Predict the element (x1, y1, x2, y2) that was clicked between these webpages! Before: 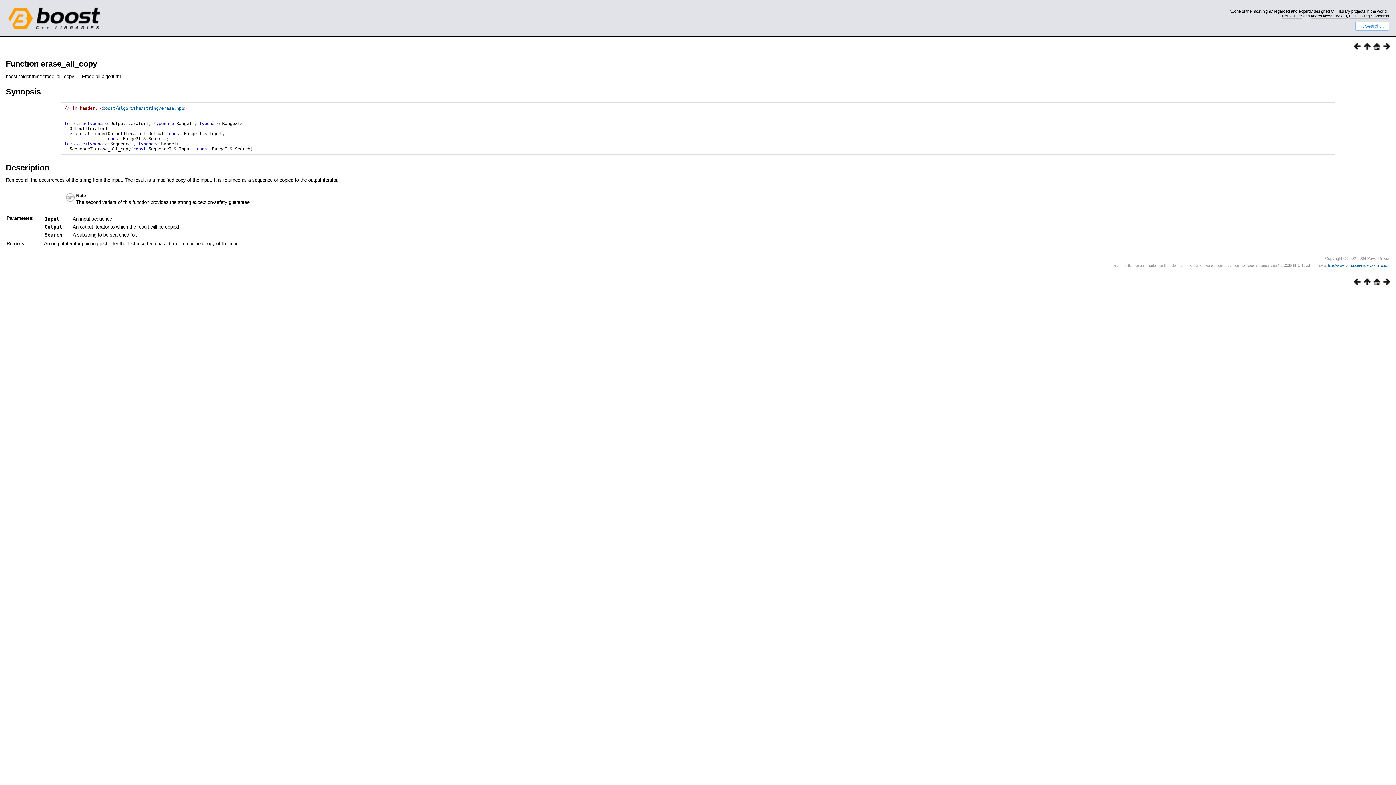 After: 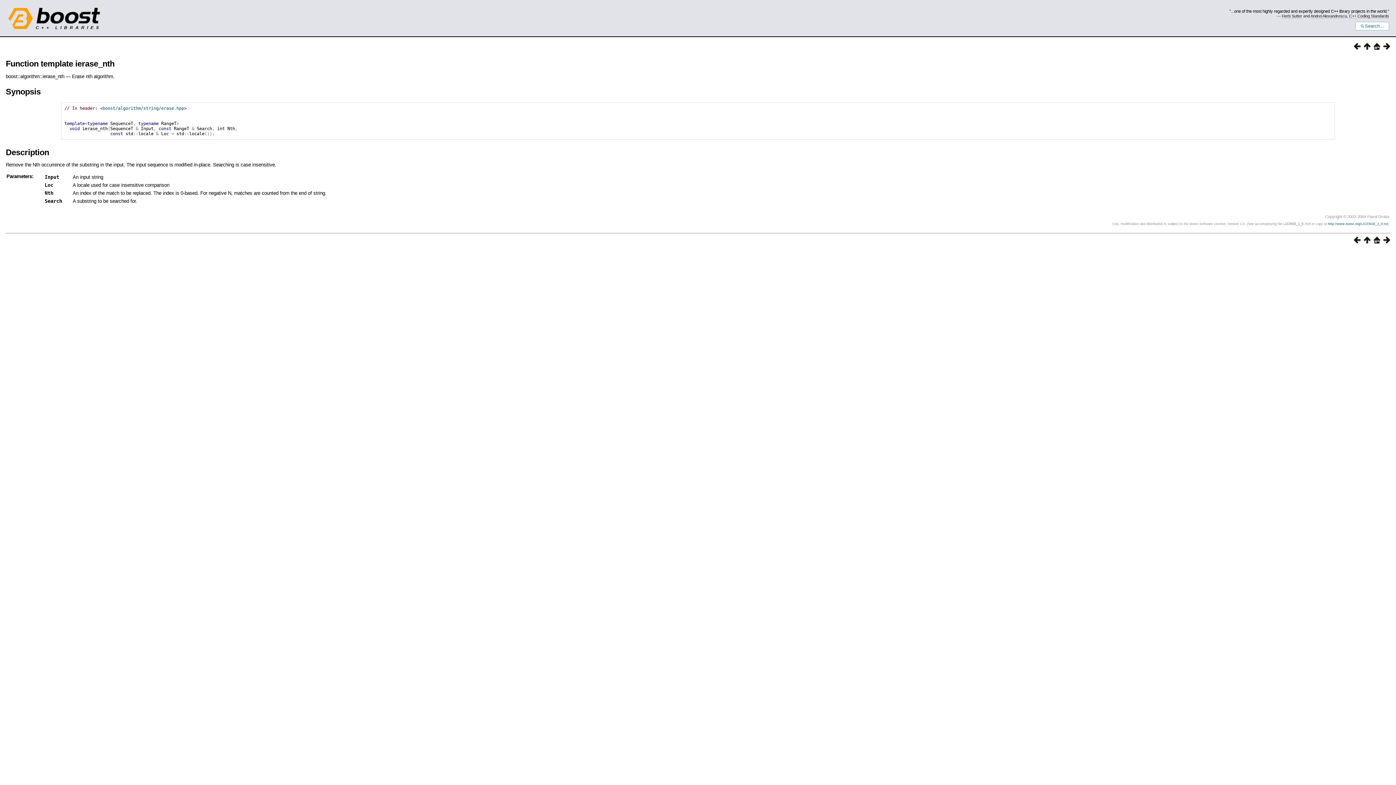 Action: bbox: (1351, 280, 1361, 286)